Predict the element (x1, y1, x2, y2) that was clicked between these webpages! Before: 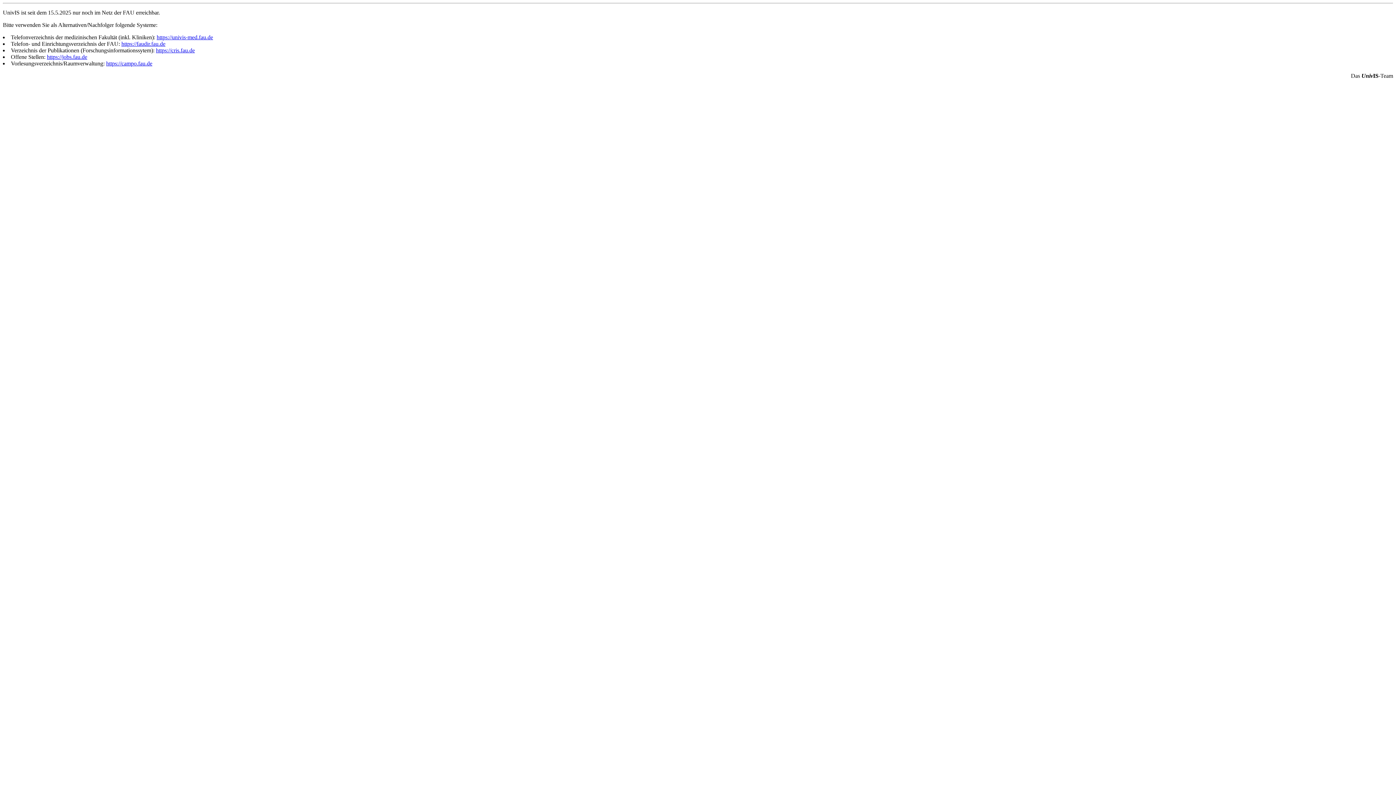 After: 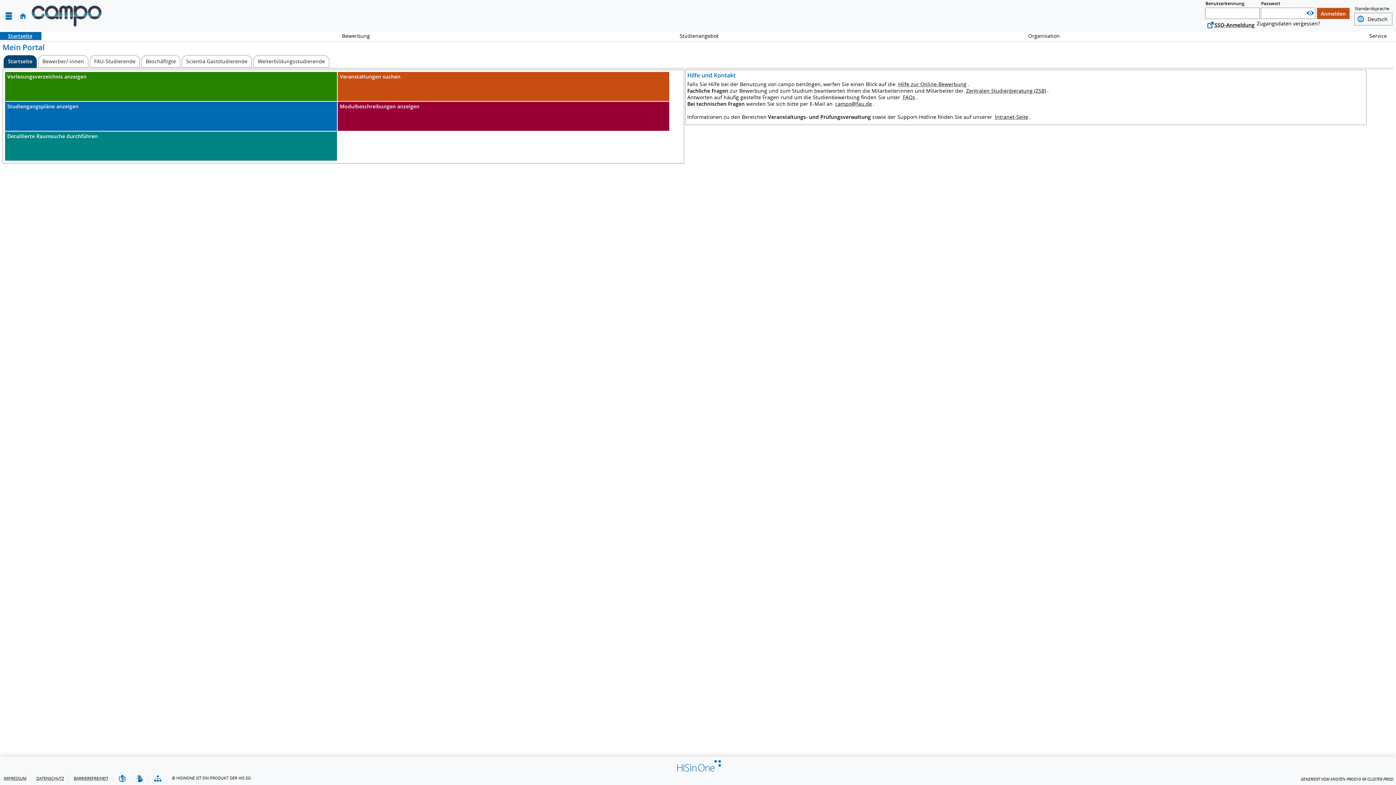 Action: label: https://campo.fau.de bbox: (106, 60, 152, 66)